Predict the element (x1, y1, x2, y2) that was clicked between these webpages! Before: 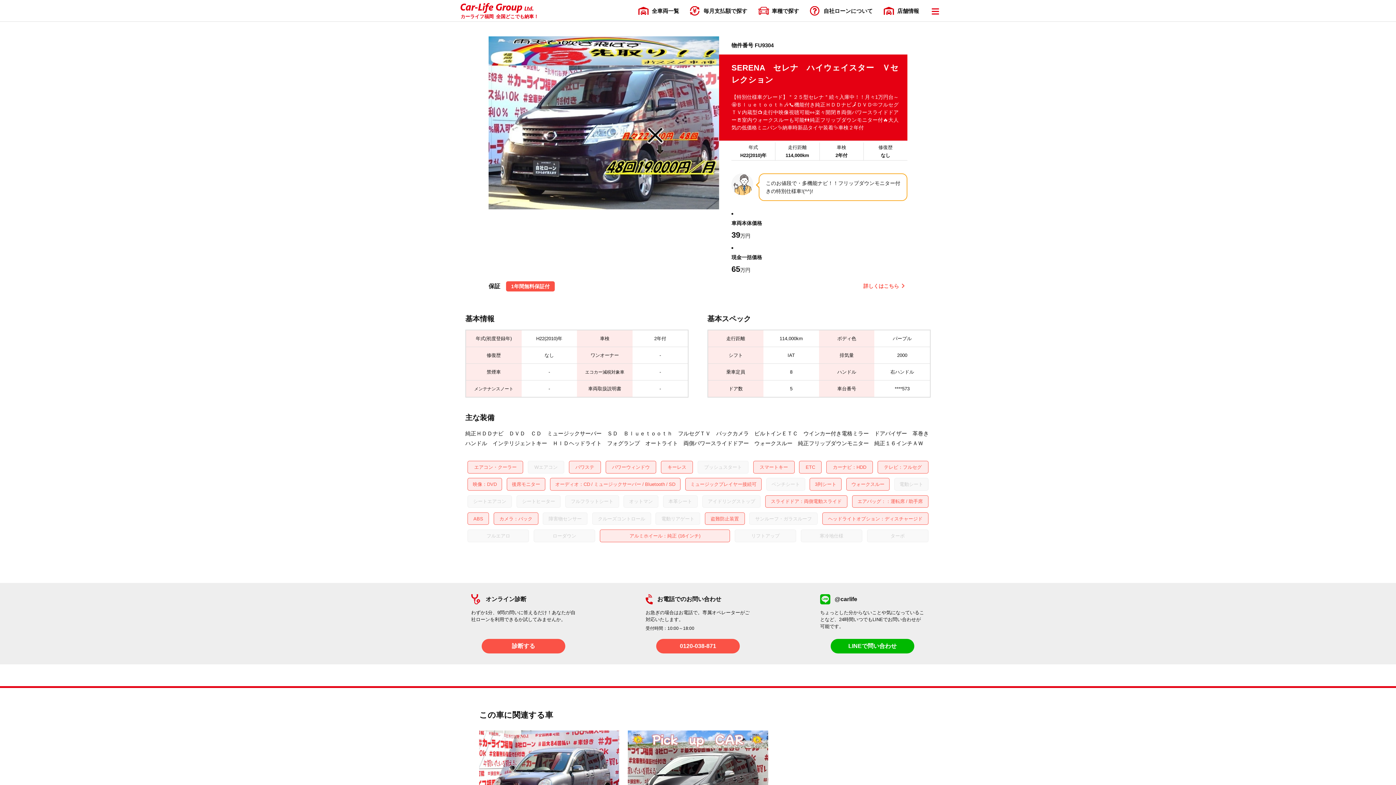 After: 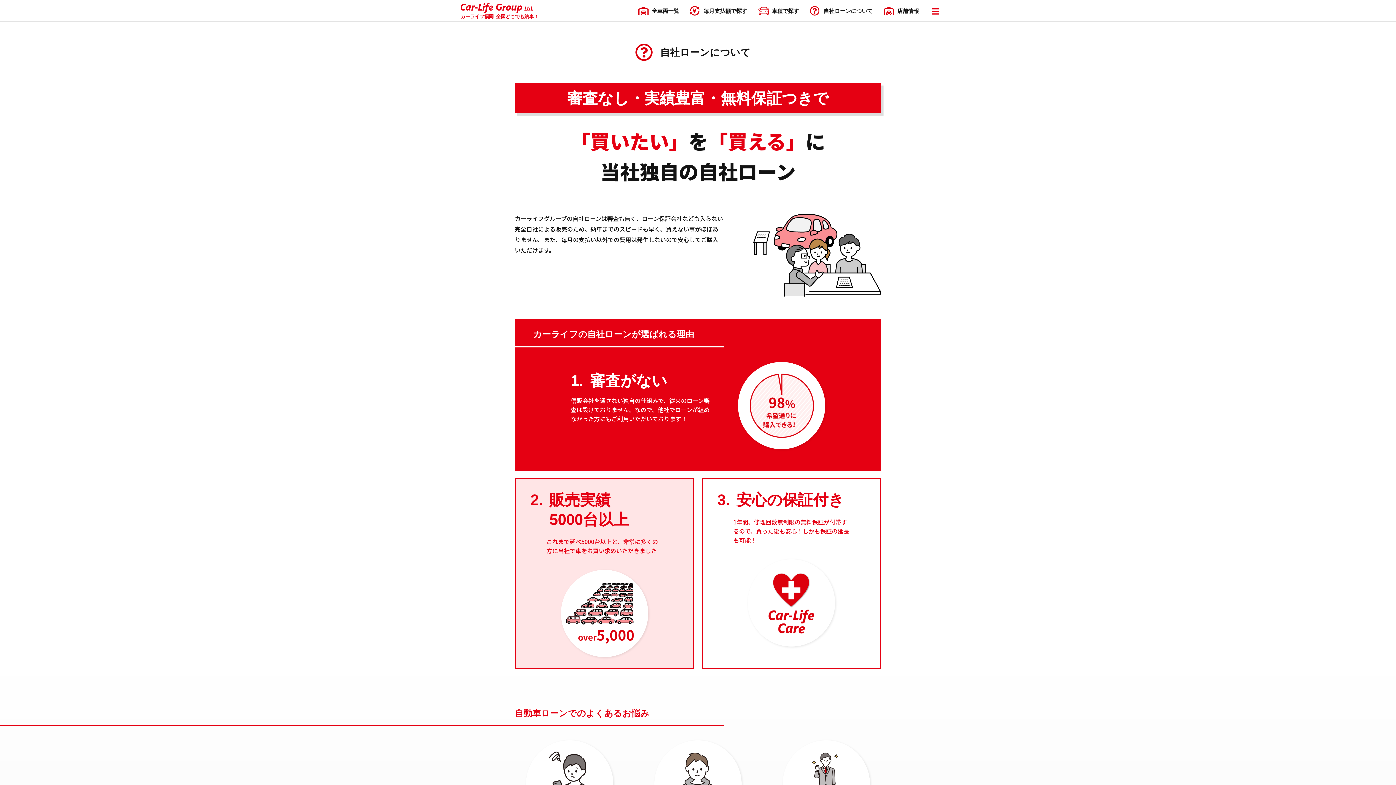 Action: bbox: (810, 0, 878, 21) label: 自社ローンについて